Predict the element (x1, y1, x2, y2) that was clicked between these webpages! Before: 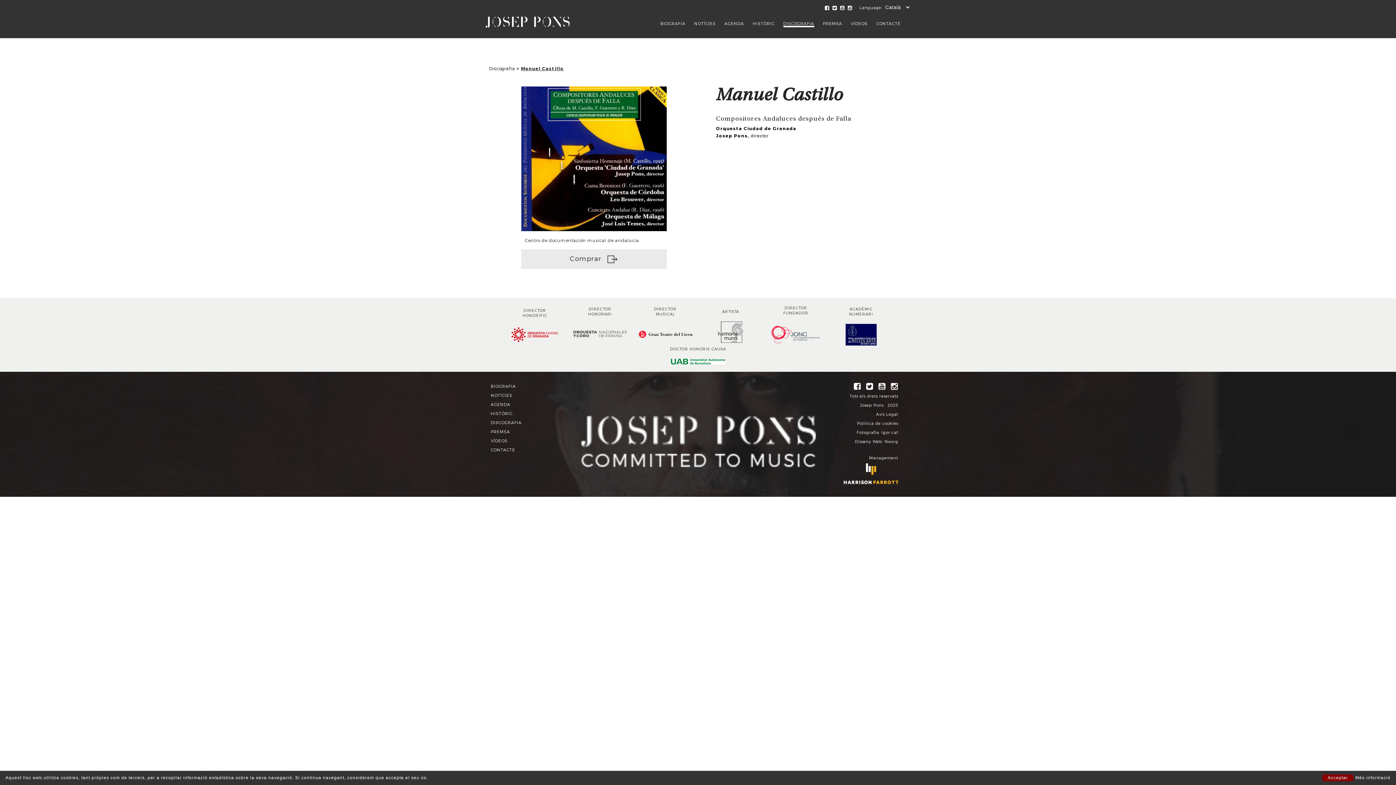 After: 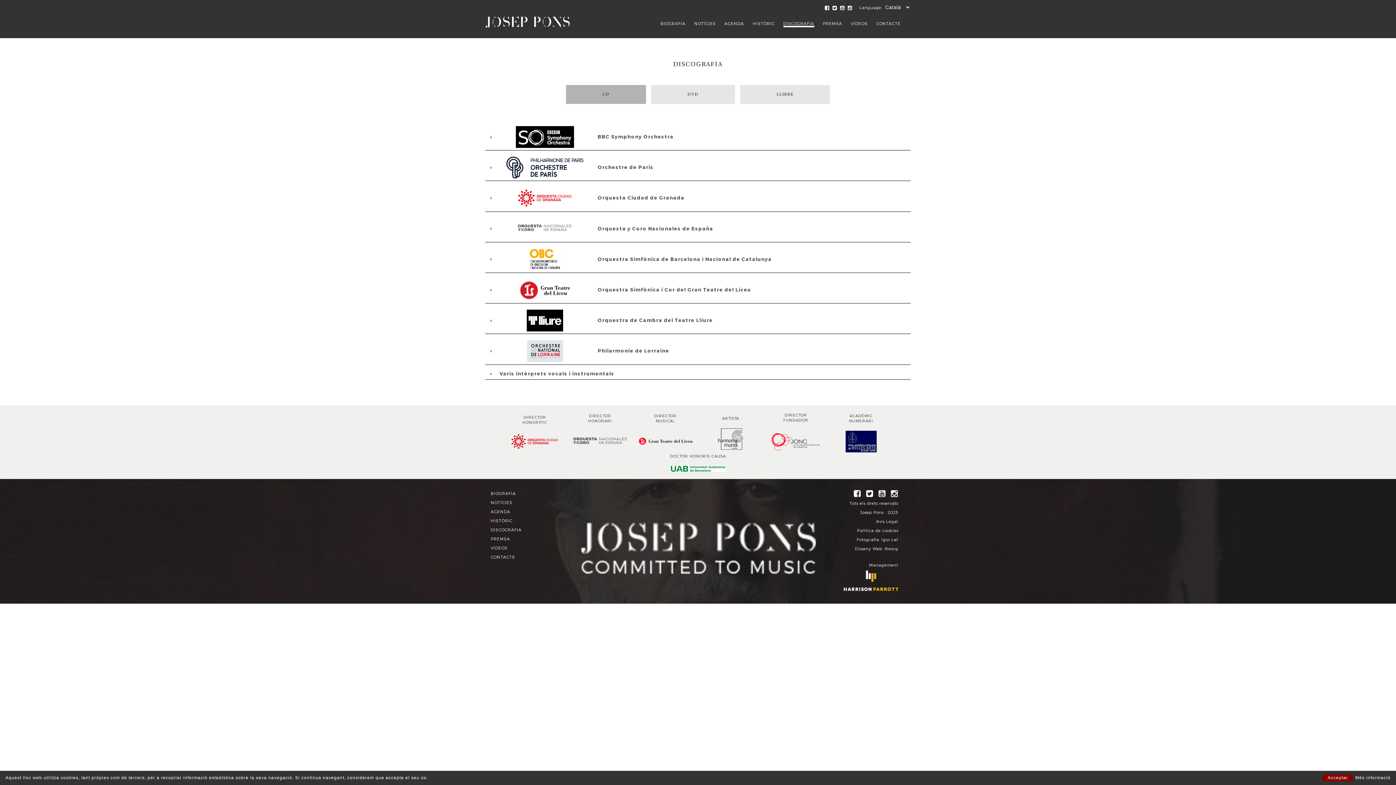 Action: label: DISCOGRAFIA bbox: (783, 20, 814, 27)